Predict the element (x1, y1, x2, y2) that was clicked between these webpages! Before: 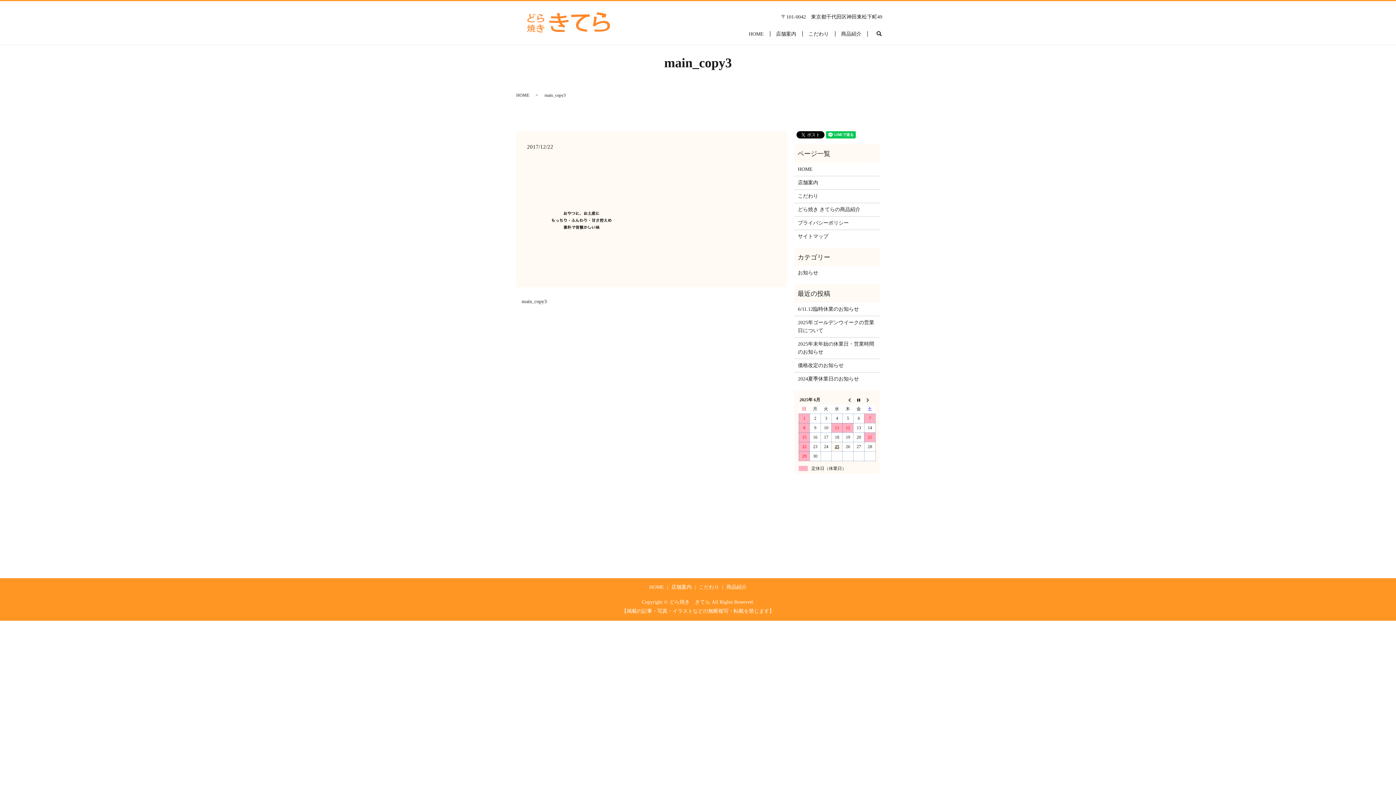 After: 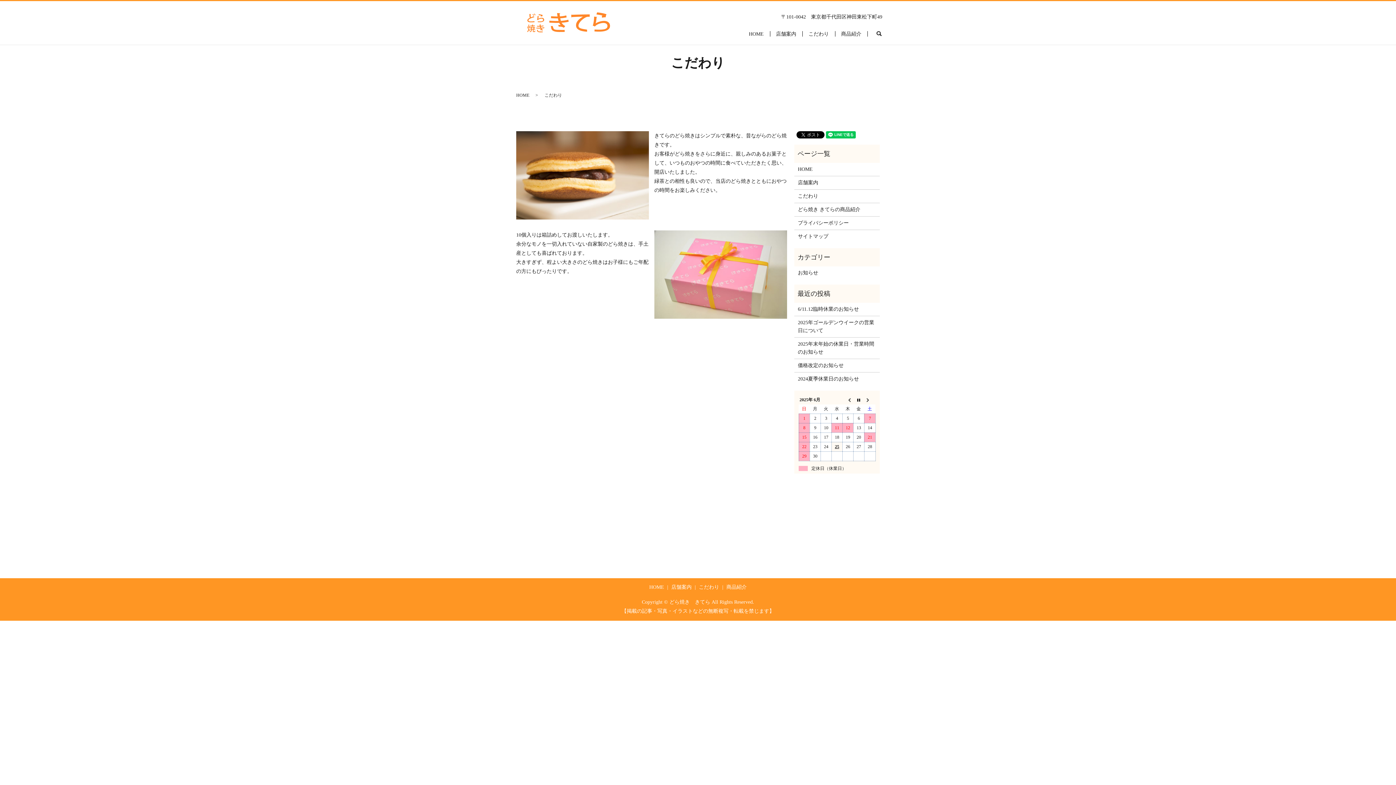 Action: label: こだわり bbox: (808, 29, 829, 38)